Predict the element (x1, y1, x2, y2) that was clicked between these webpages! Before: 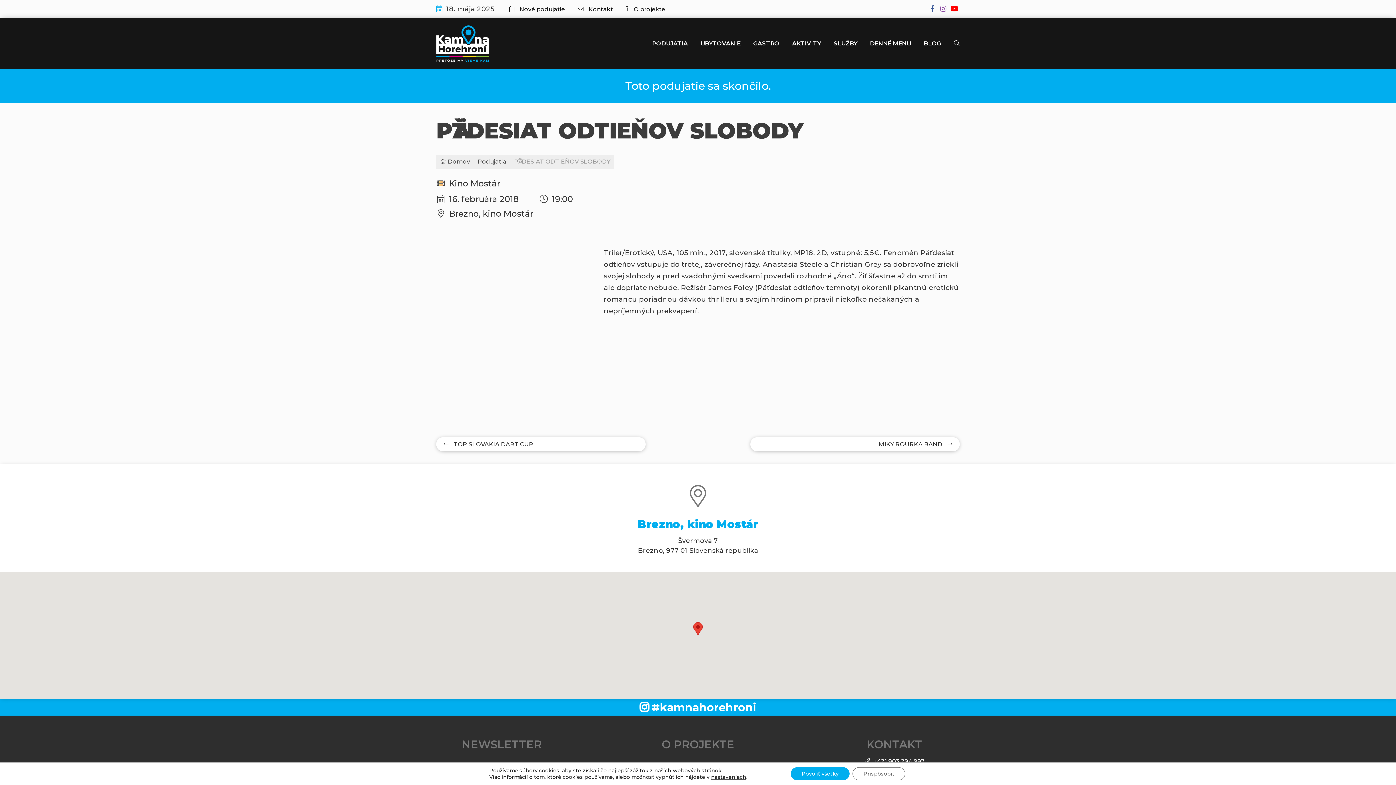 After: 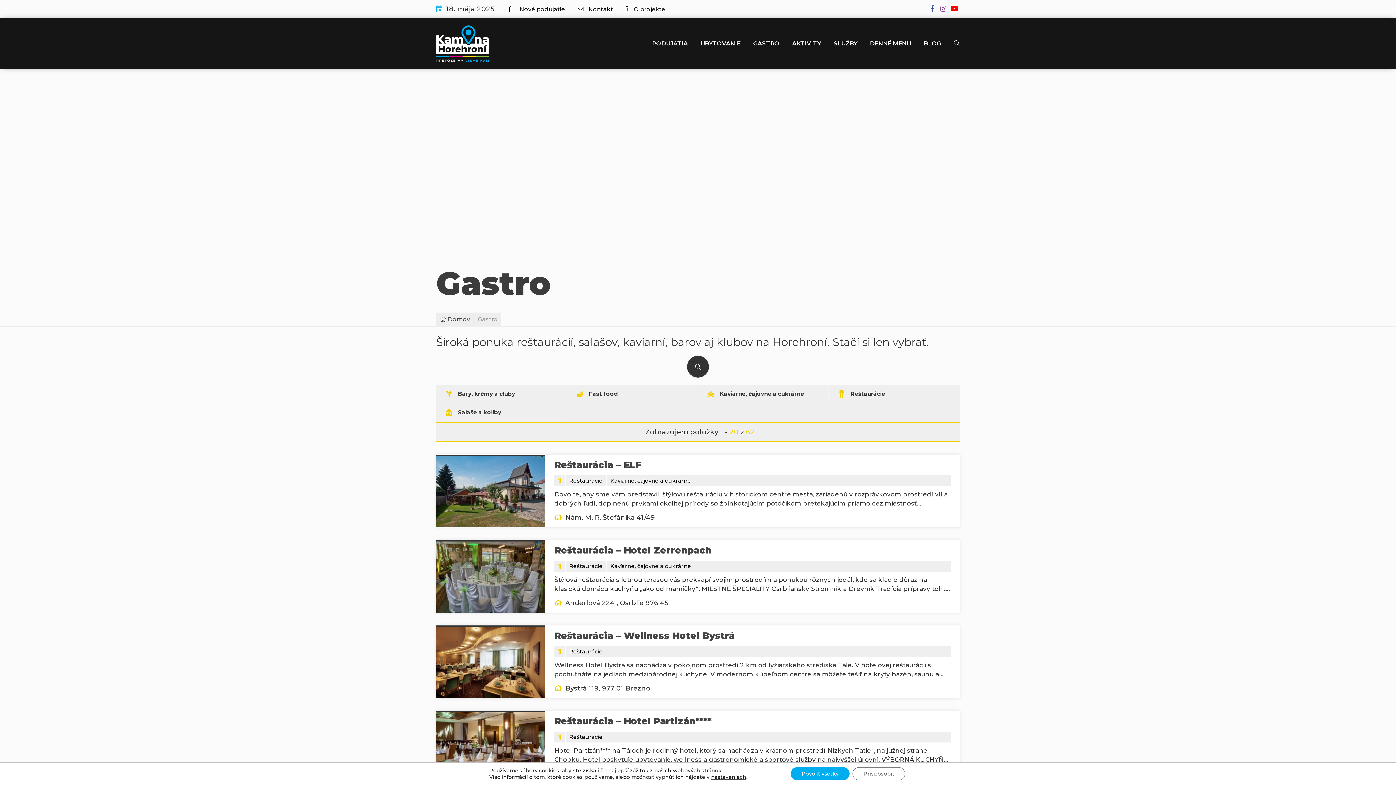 Action: label: GASTRO bbox: (753, 25, 779, 61)